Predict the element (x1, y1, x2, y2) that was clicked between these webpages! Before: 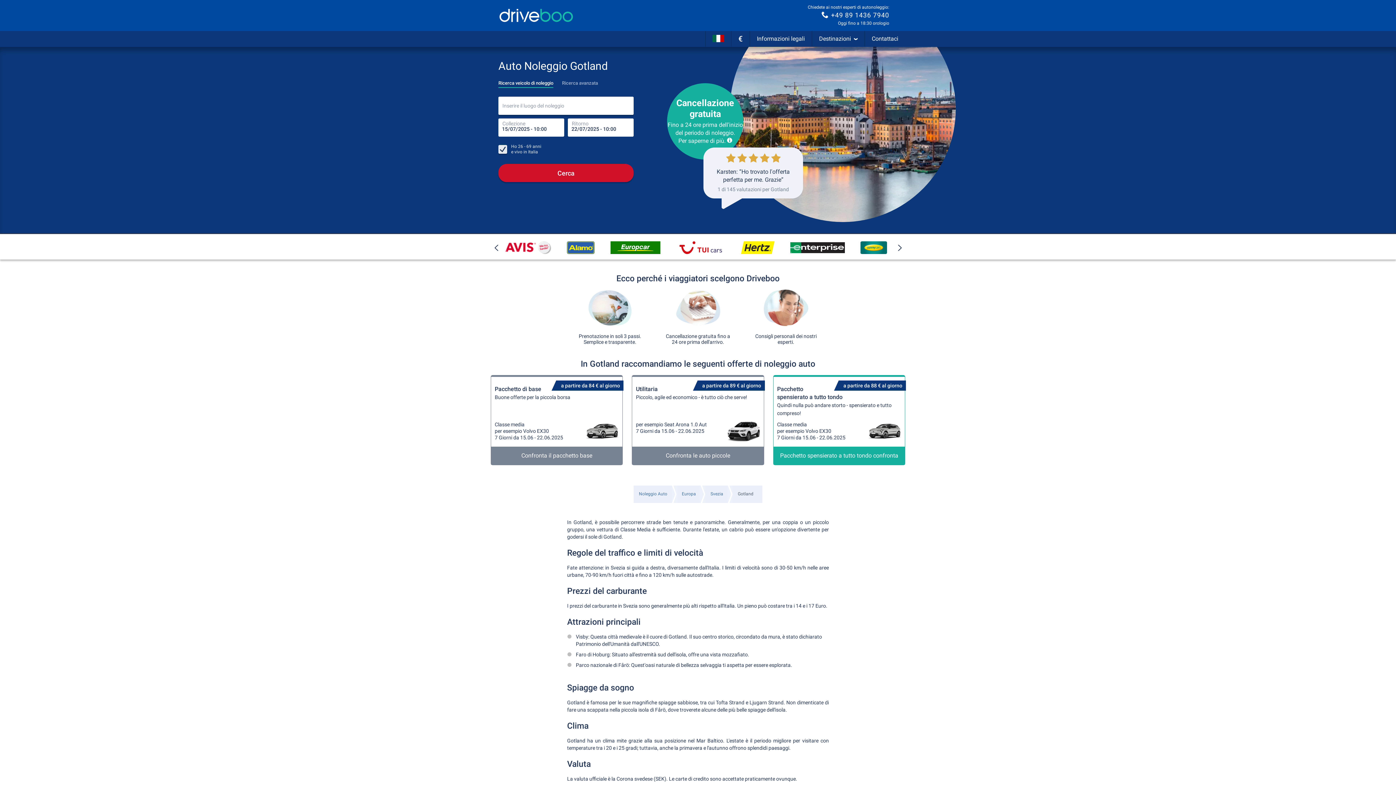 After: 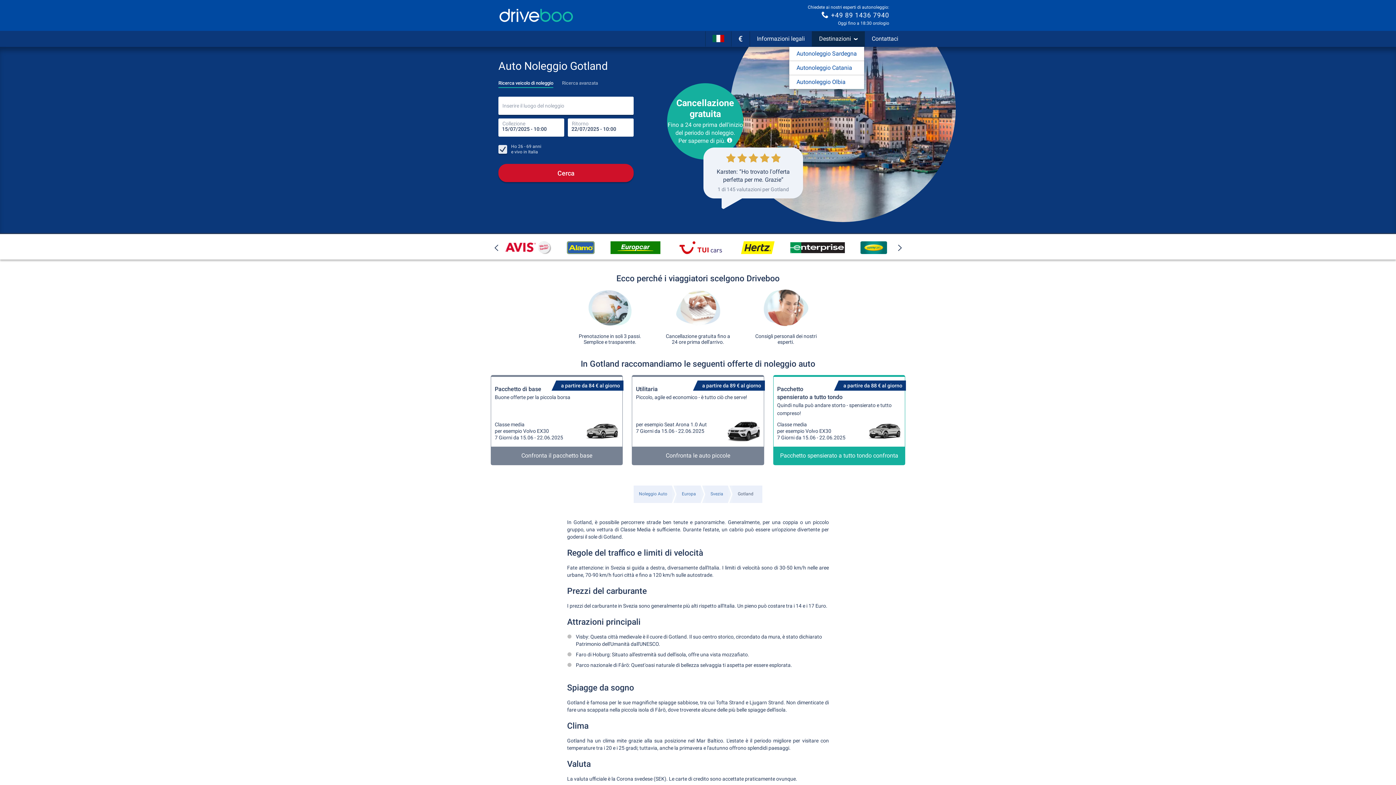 Action: bbox: (812, 31, 864, 46) label: Destinazioni